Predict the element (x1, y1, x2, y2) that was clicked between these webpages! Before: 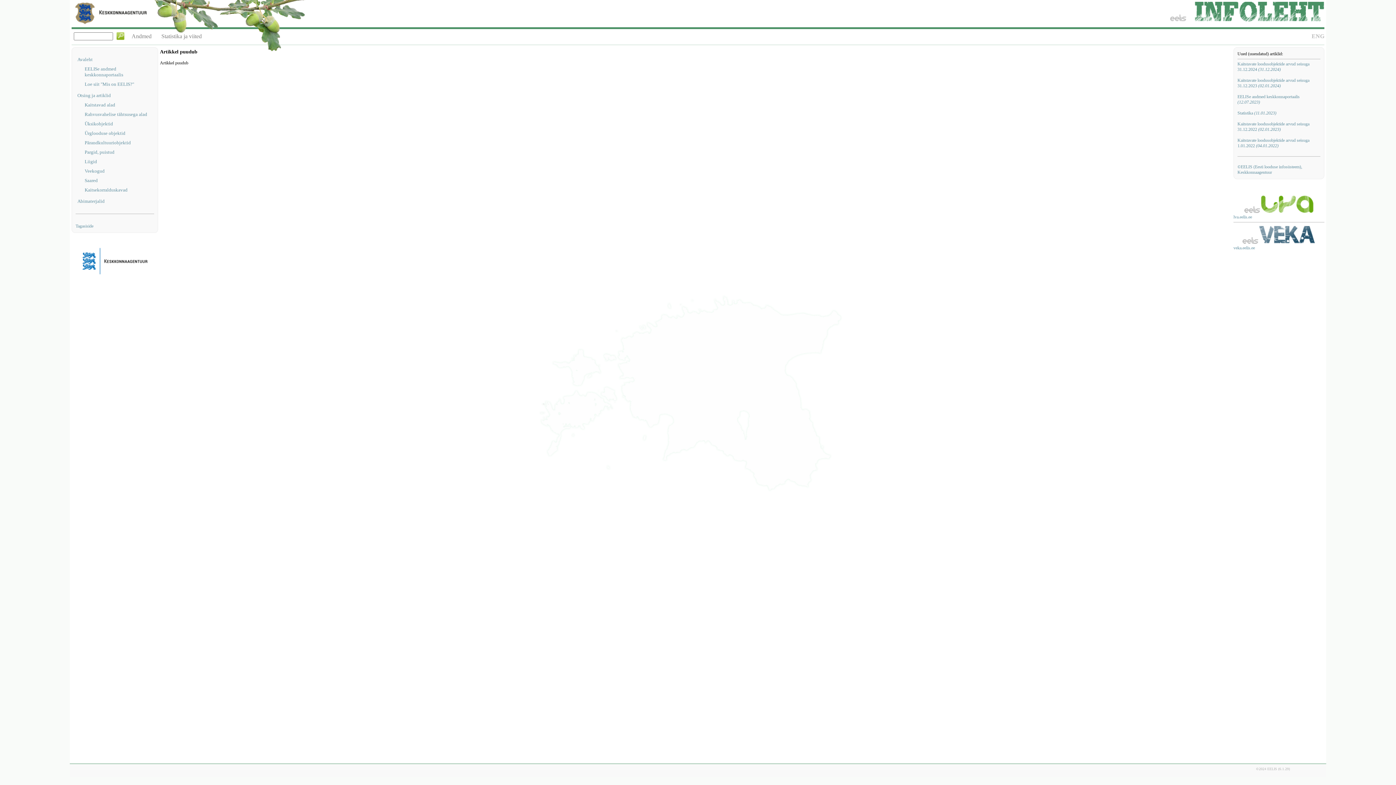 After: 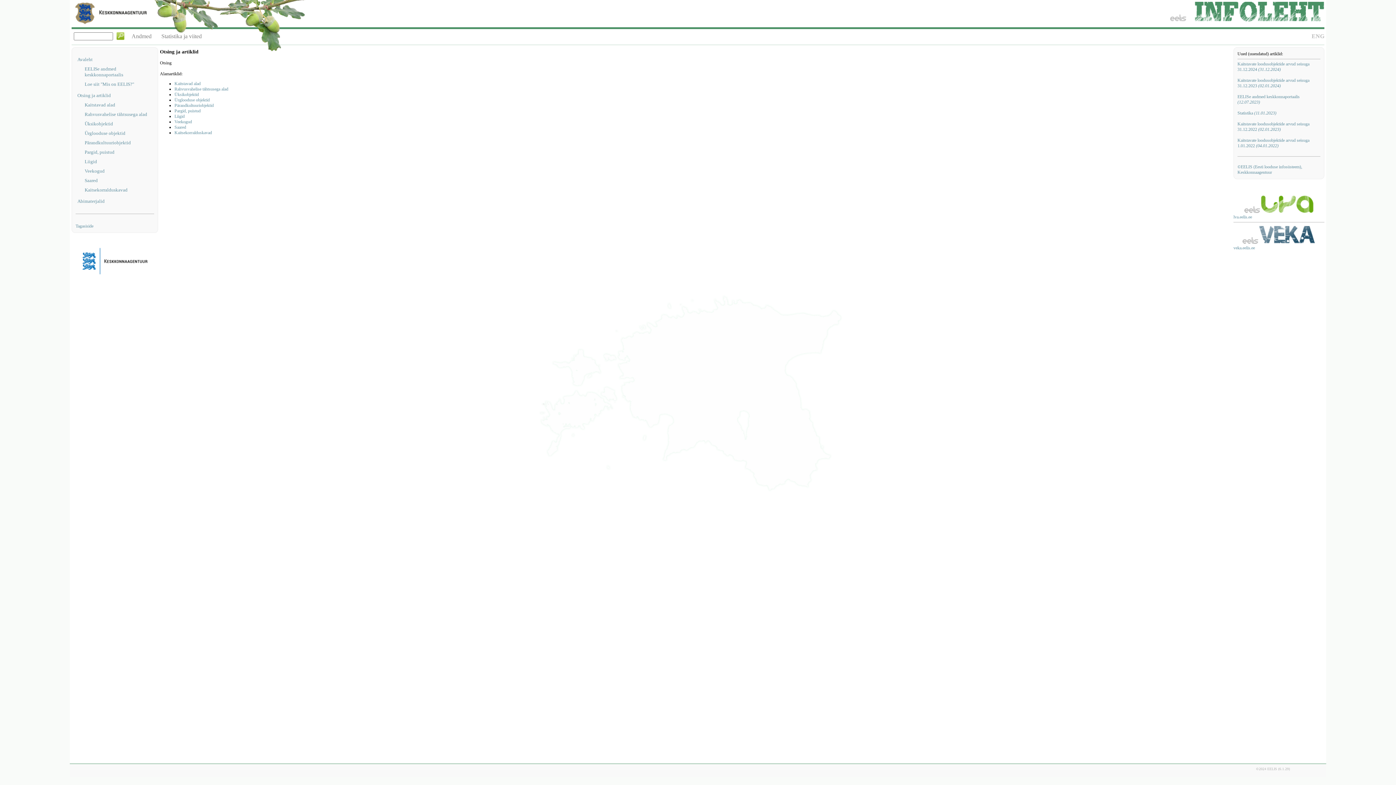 Action: bbox: (77, 92, 154, 98) label: Otsing ja artiklid